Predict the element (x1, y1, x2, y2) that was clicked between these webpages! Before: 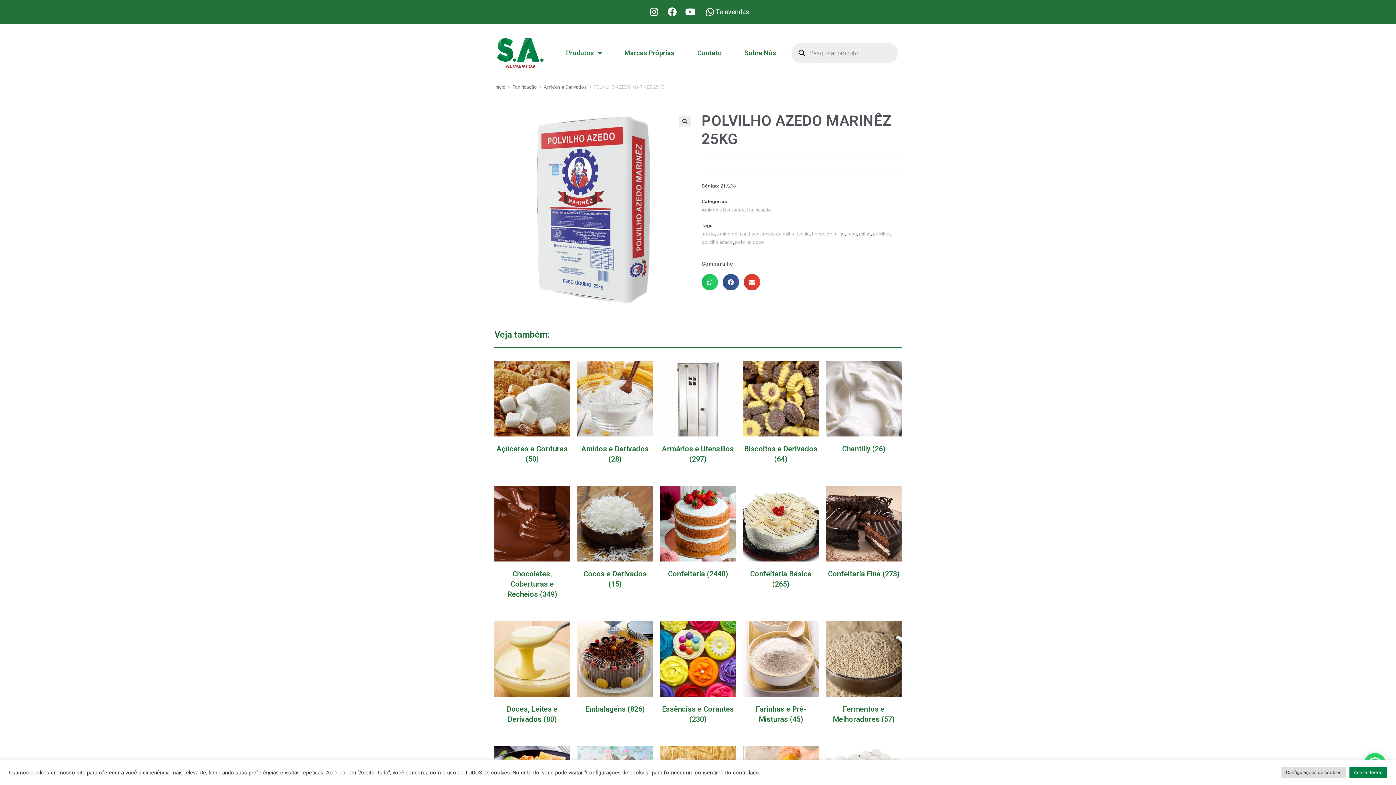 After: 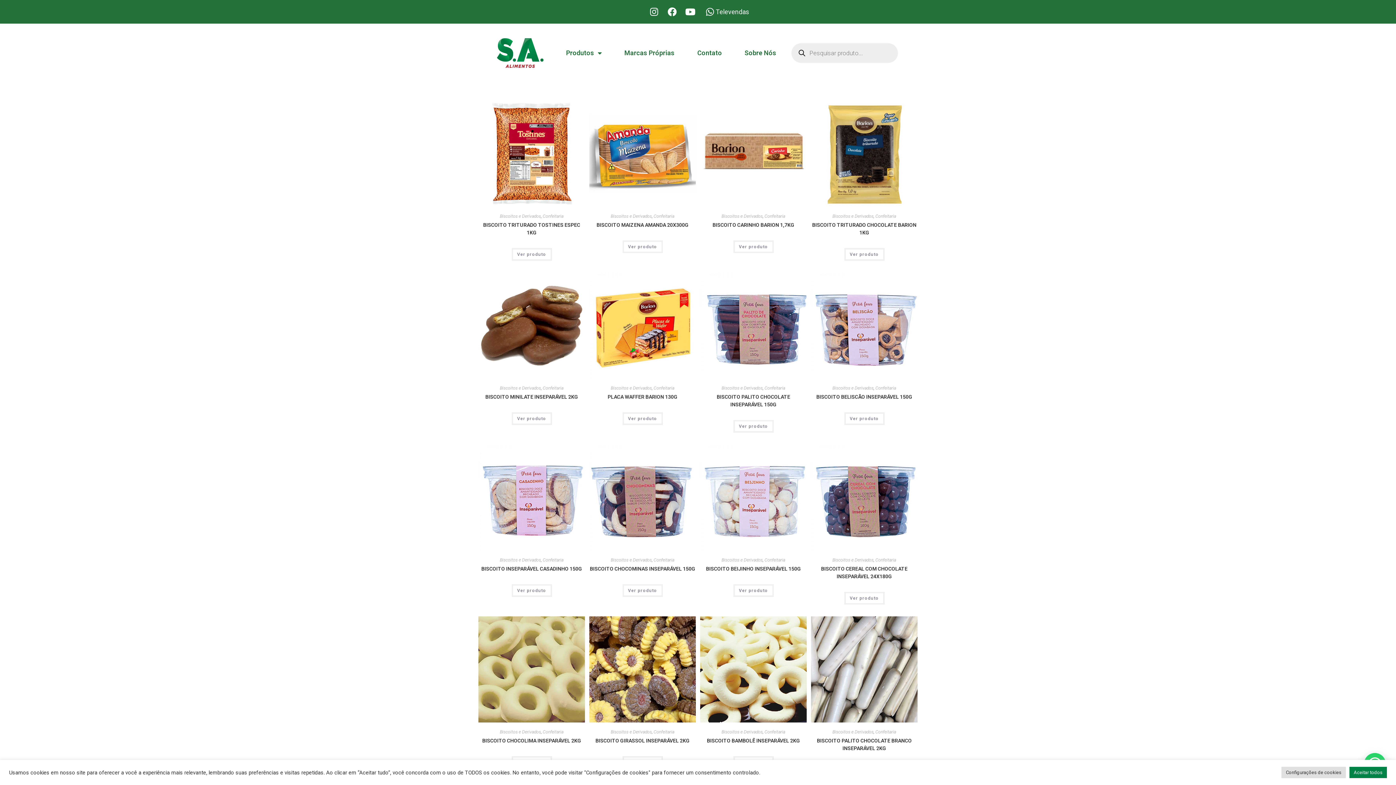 Action: bbox: (743, 443, 818, 464) label: Biscoitos e Derivados (64)